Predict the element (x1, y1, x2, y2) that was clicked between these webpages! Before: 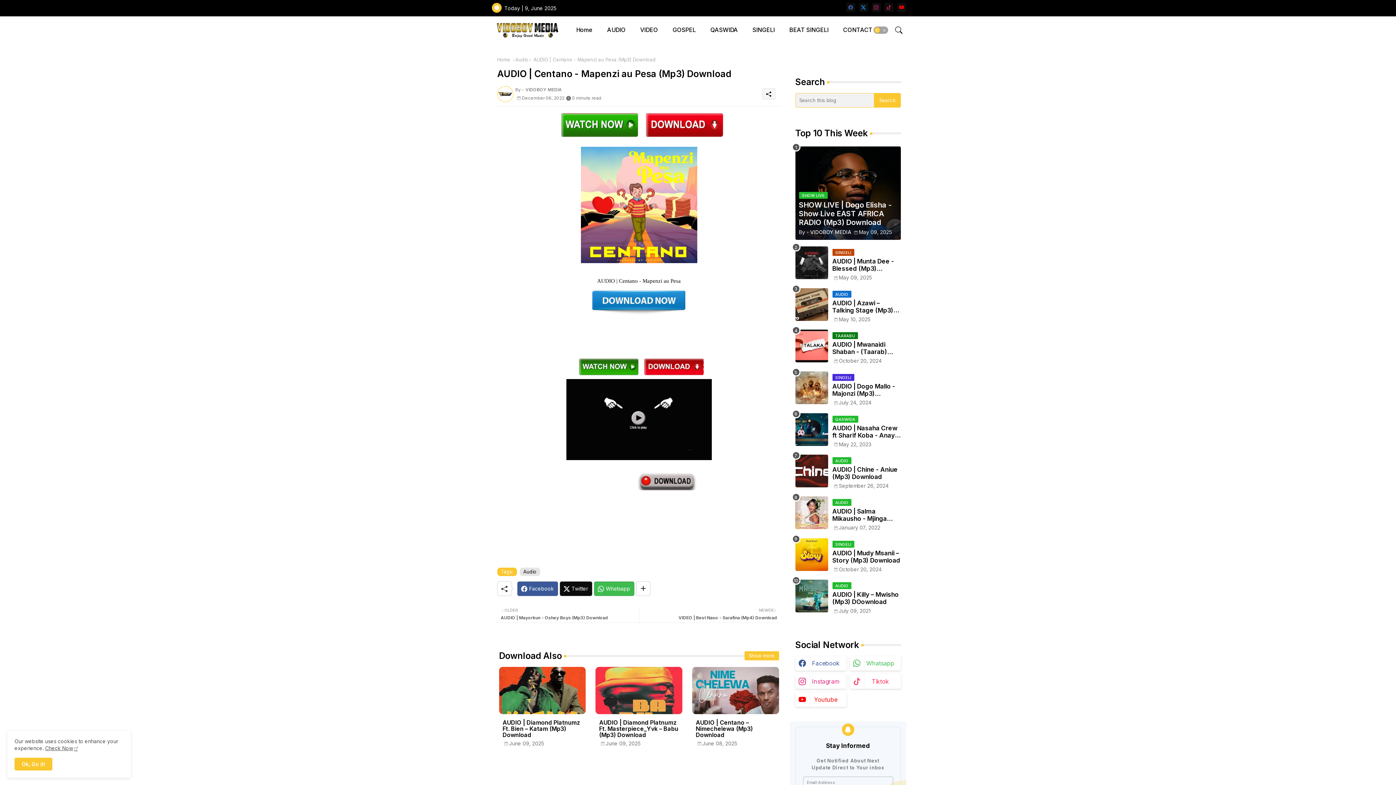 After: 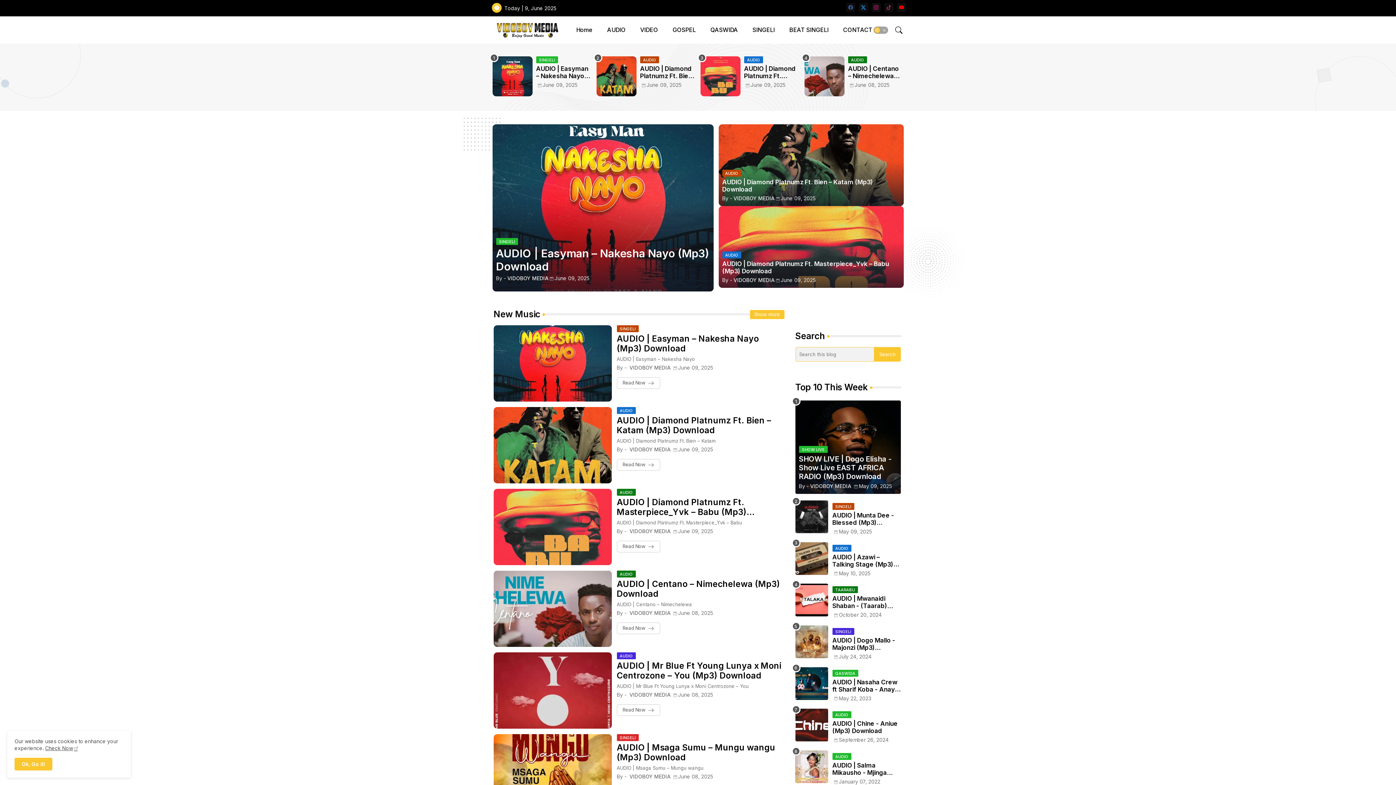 Action: bbox: (497, 56, 510, 63) label: Home